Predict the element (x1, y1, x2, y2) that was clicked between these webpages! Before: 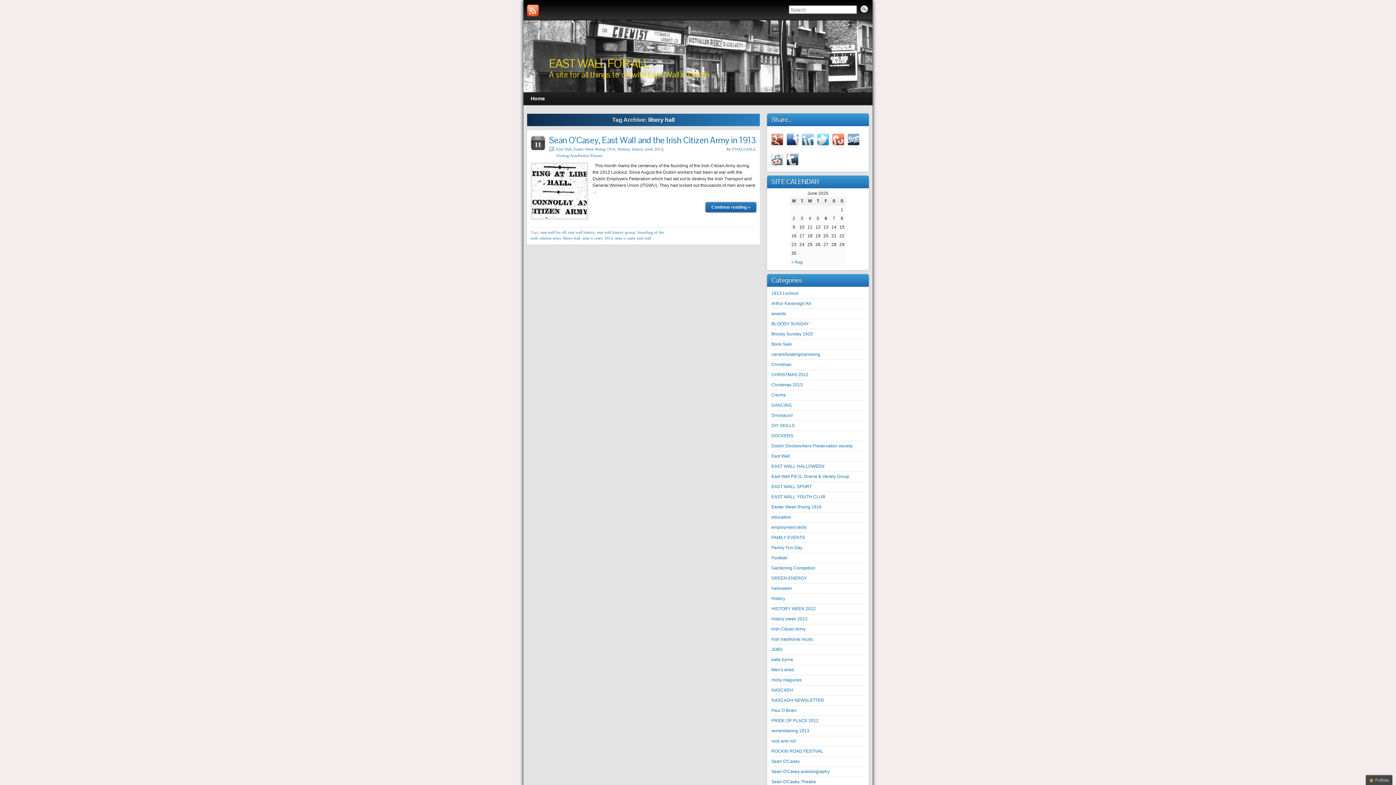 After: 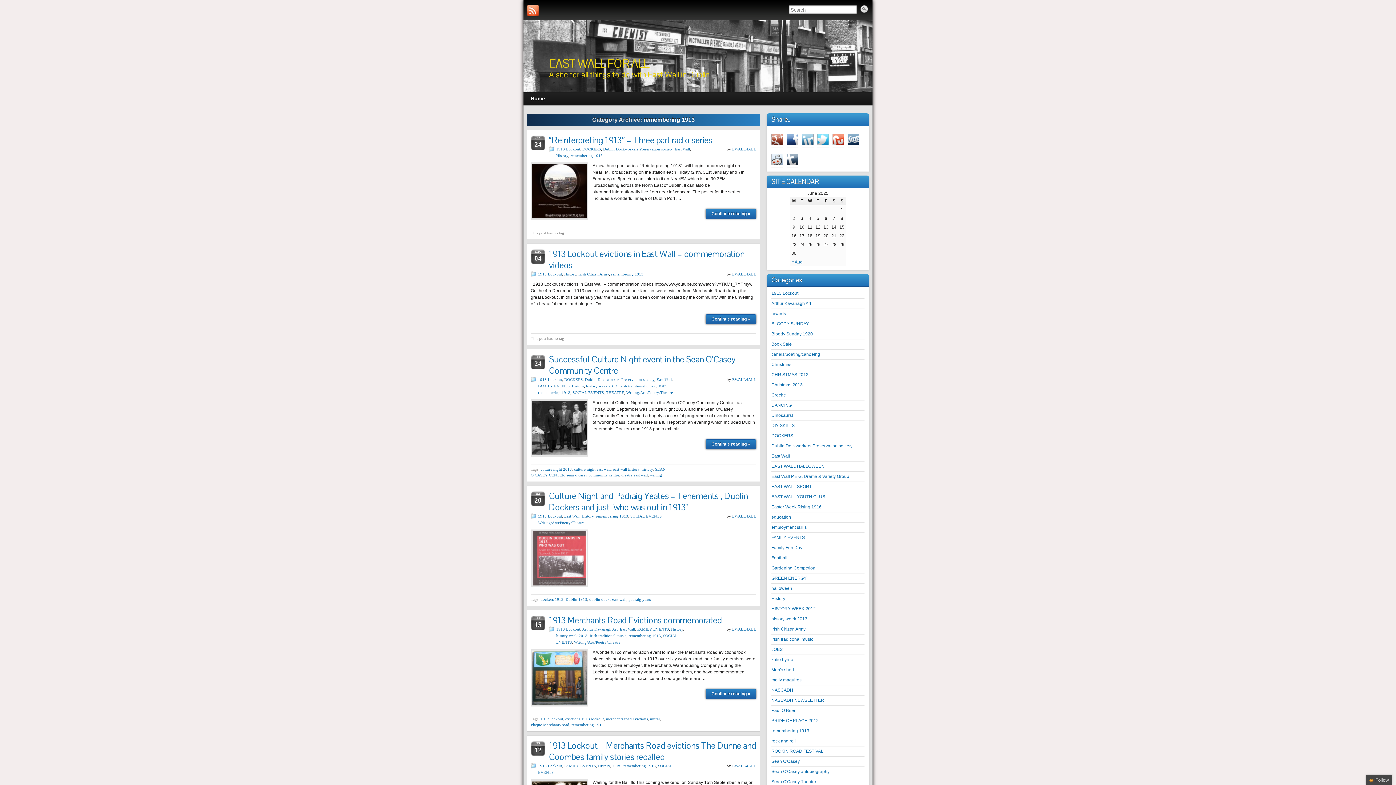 Action: label: remembering 1913 bbox: (771, 728, 809, 733)